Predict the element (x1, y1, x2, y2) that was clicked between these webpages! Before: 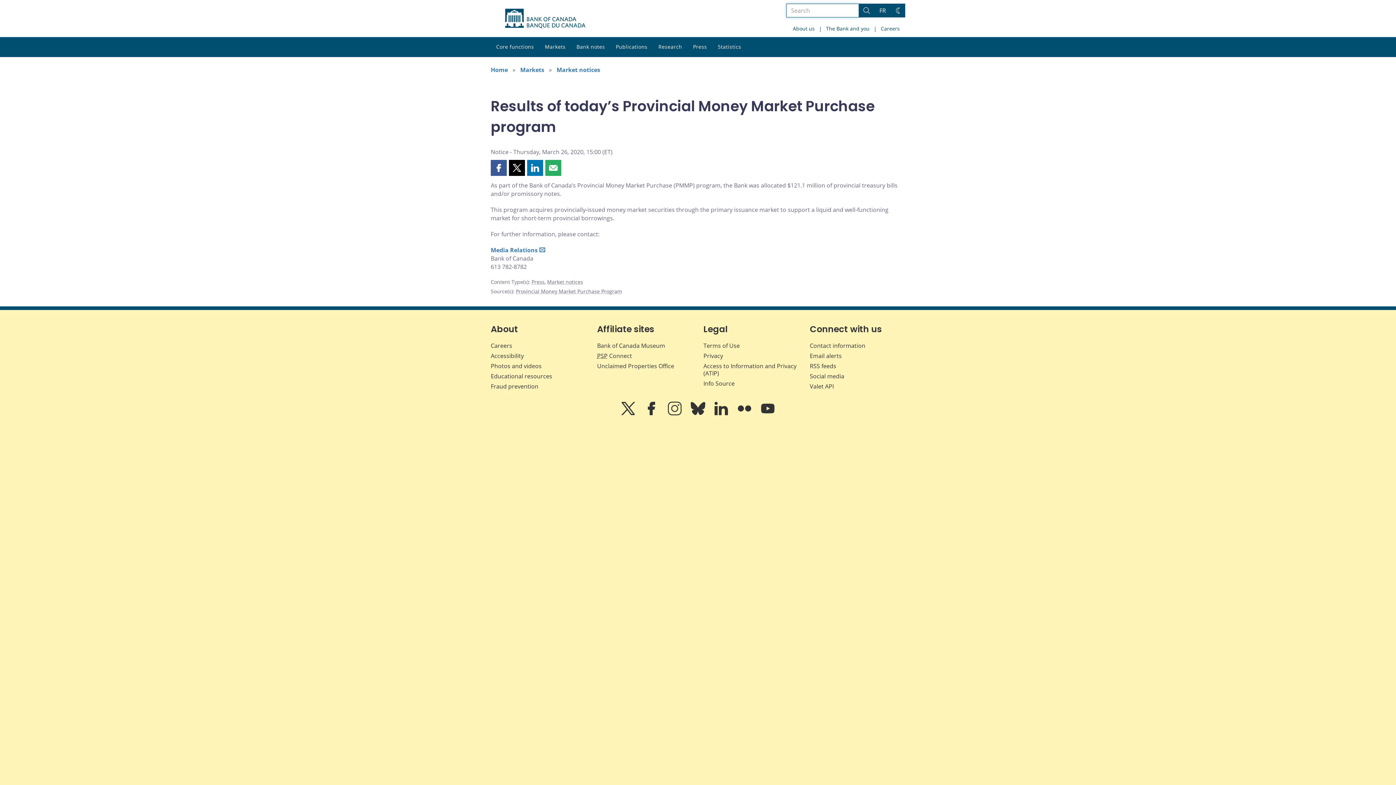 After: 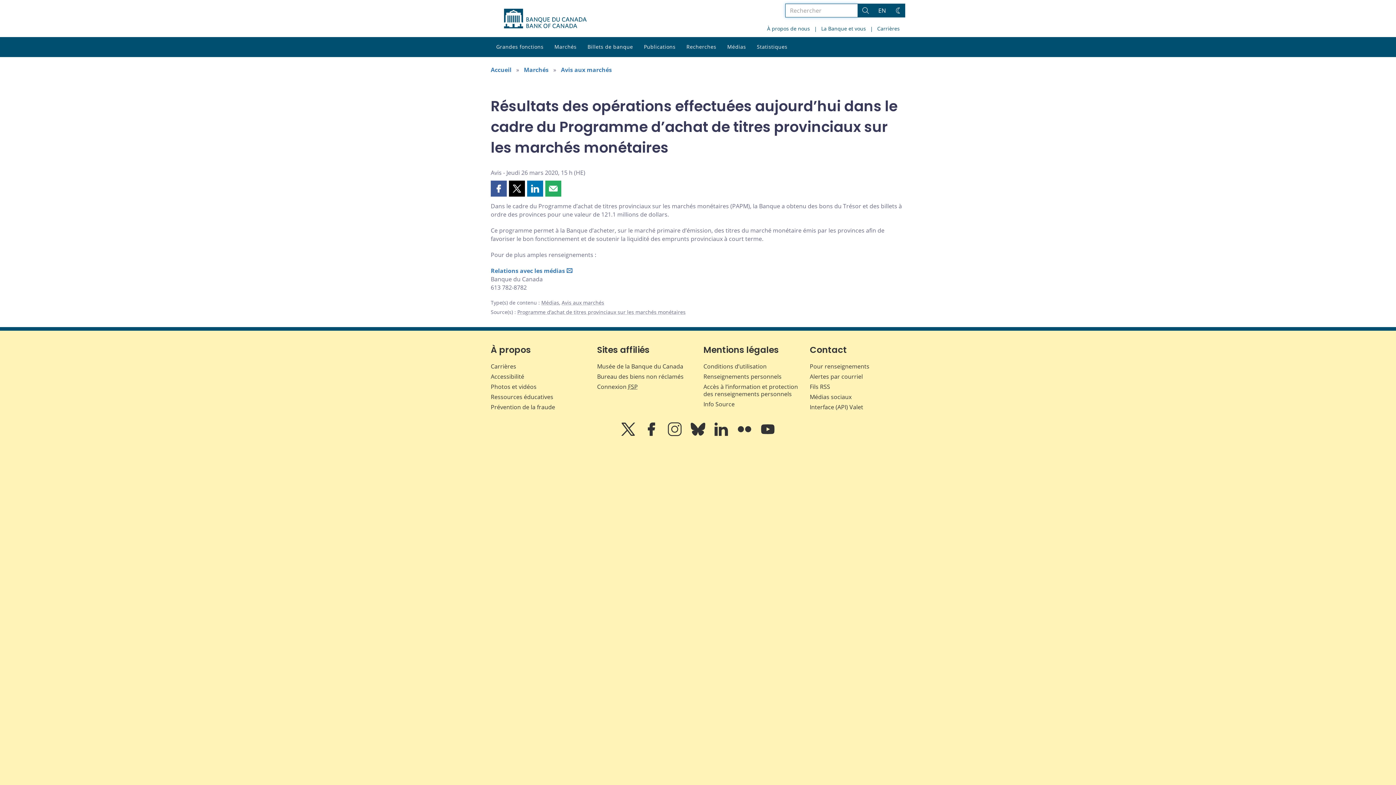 Action: label: basculez vers le français bbox: (874, 3, 890, 17)